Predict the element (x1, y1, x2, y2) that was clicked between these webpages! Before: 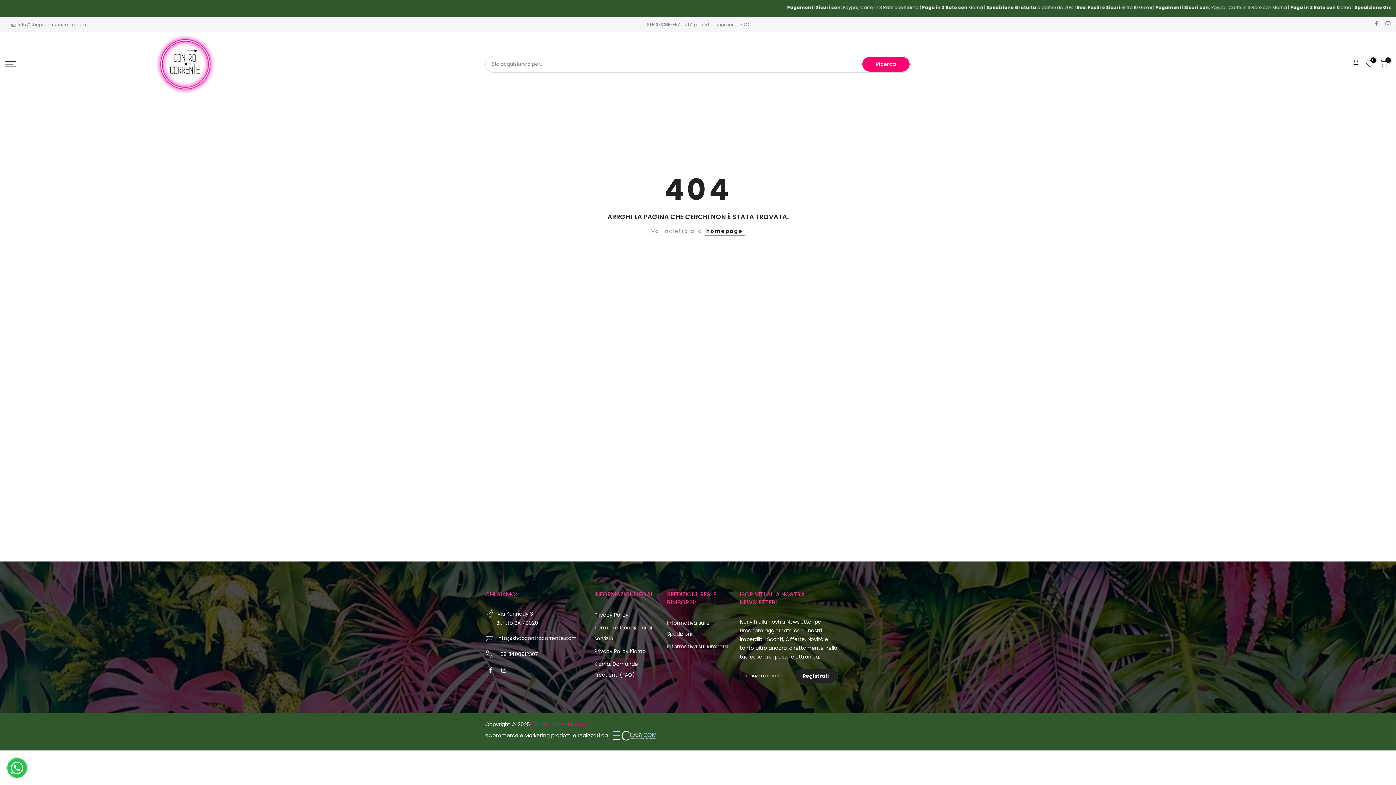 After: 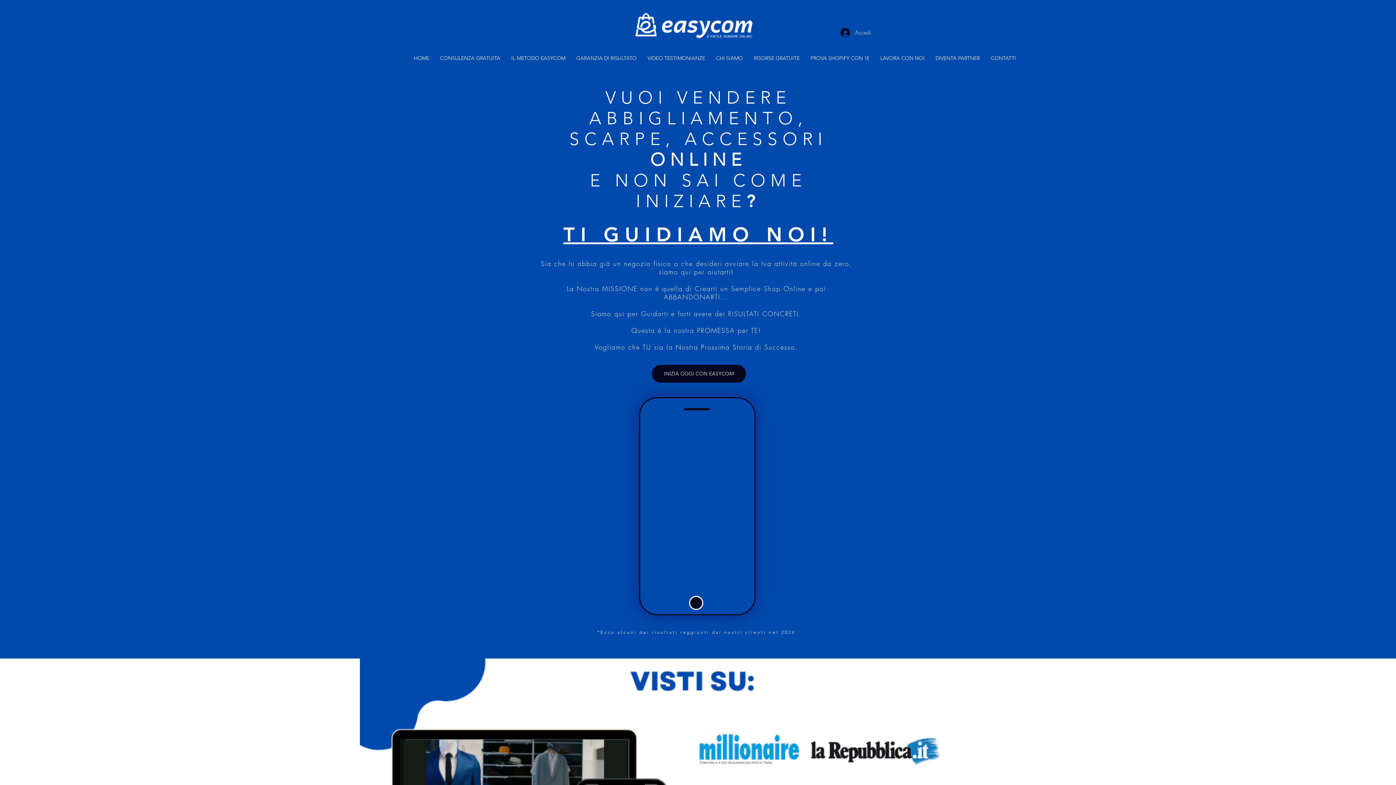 Action: bbox: (609, 732, 664, 739)